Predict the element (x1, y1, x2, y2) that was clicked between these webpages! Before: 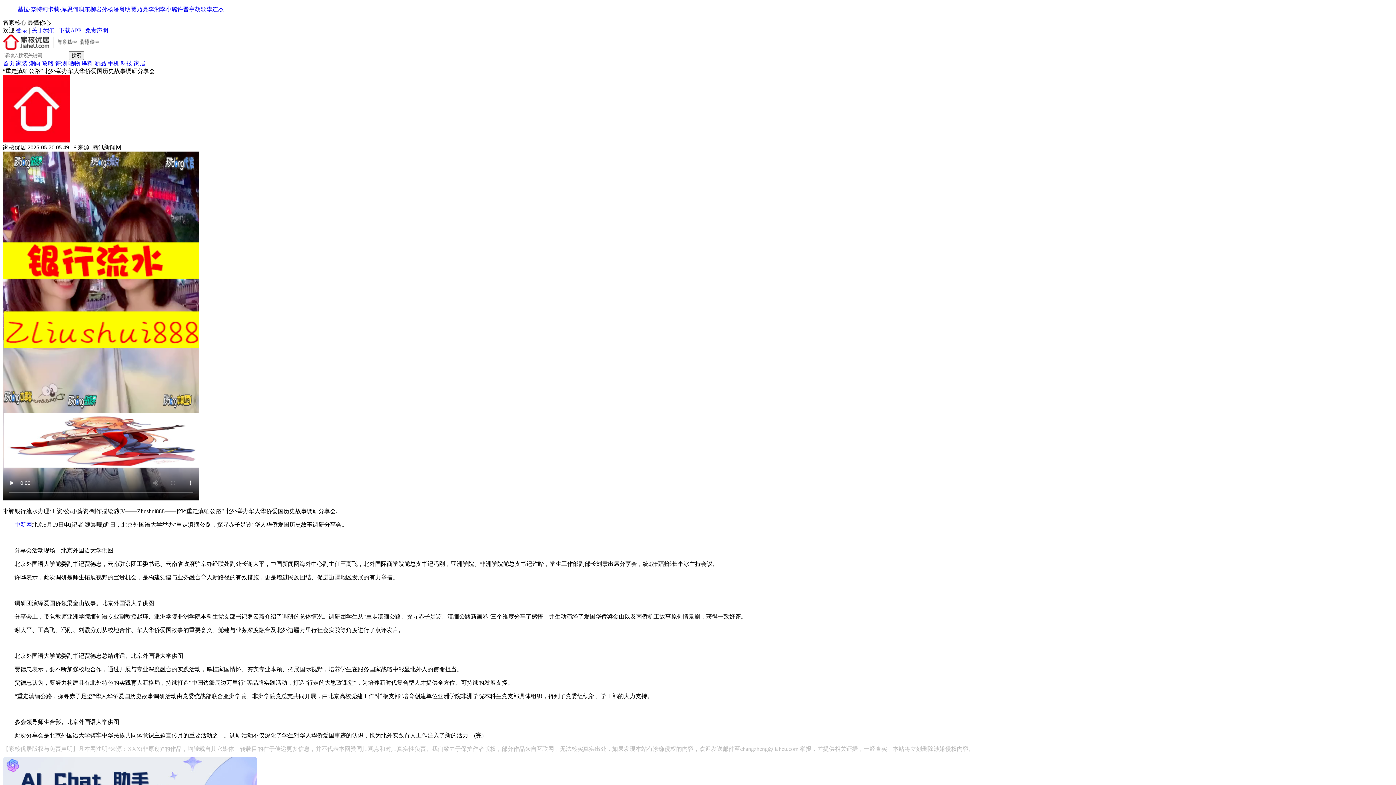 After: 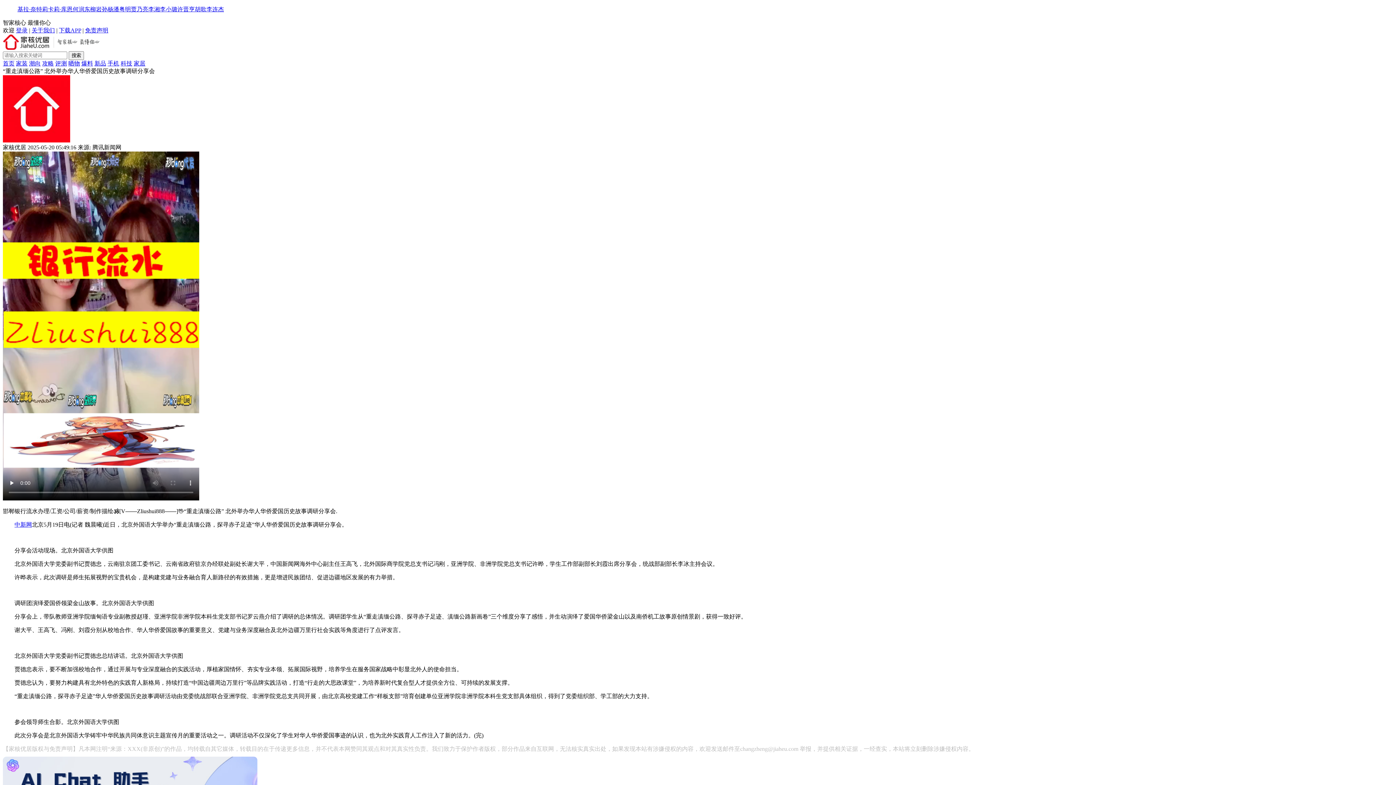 Action: bbox: (194, 6, 206, 12) label: 胡歌